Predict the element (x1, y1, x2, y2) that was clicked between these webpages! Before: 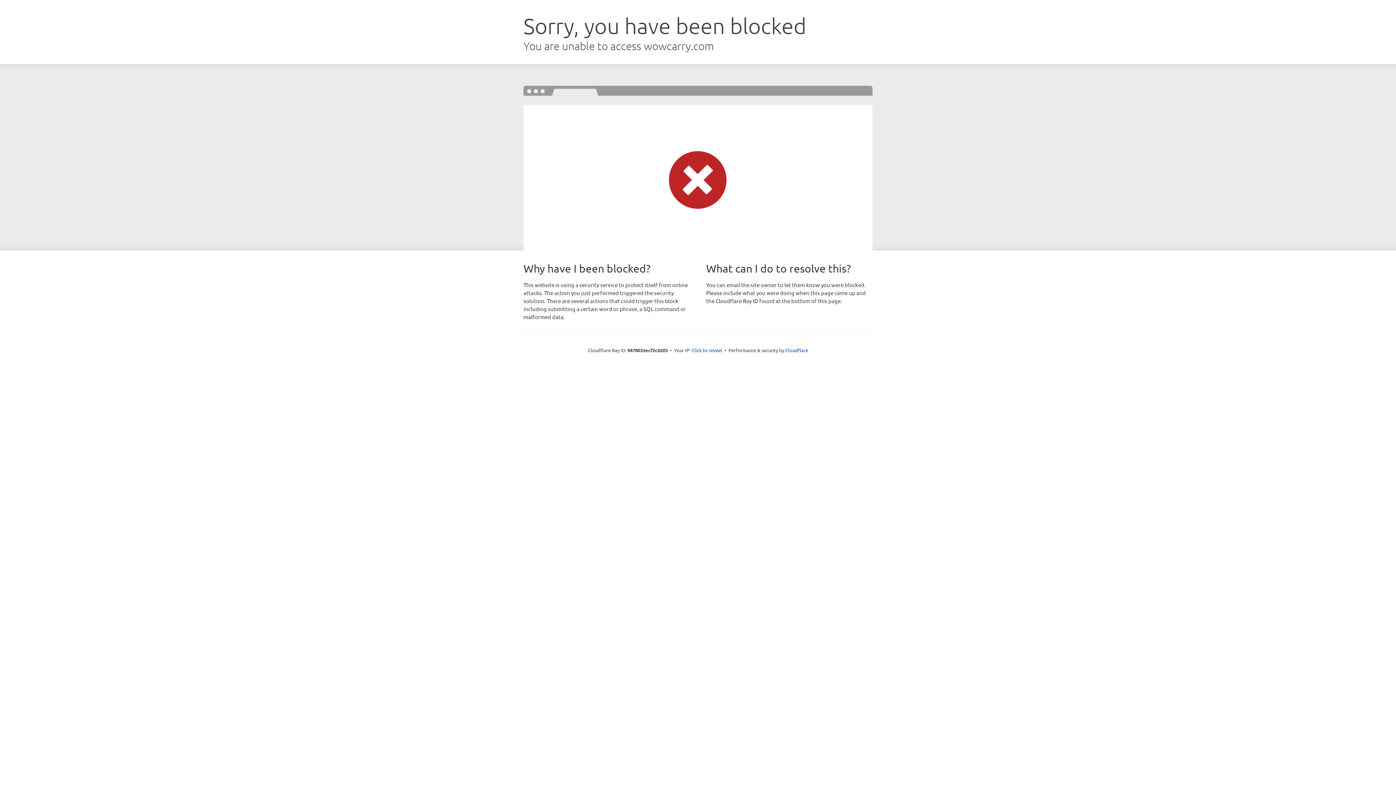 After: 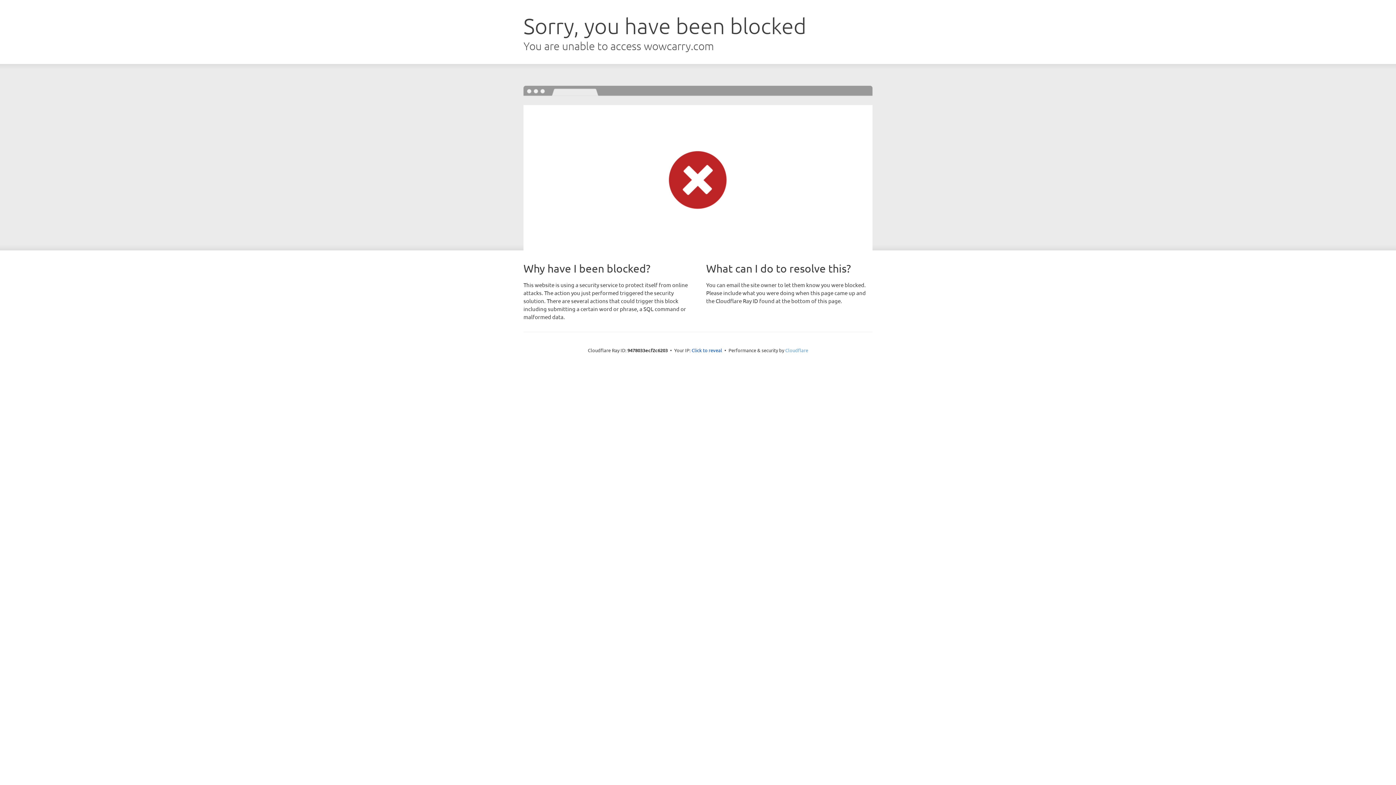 Action: bbox: (785, 347, 808, 353) label: Cloudflare